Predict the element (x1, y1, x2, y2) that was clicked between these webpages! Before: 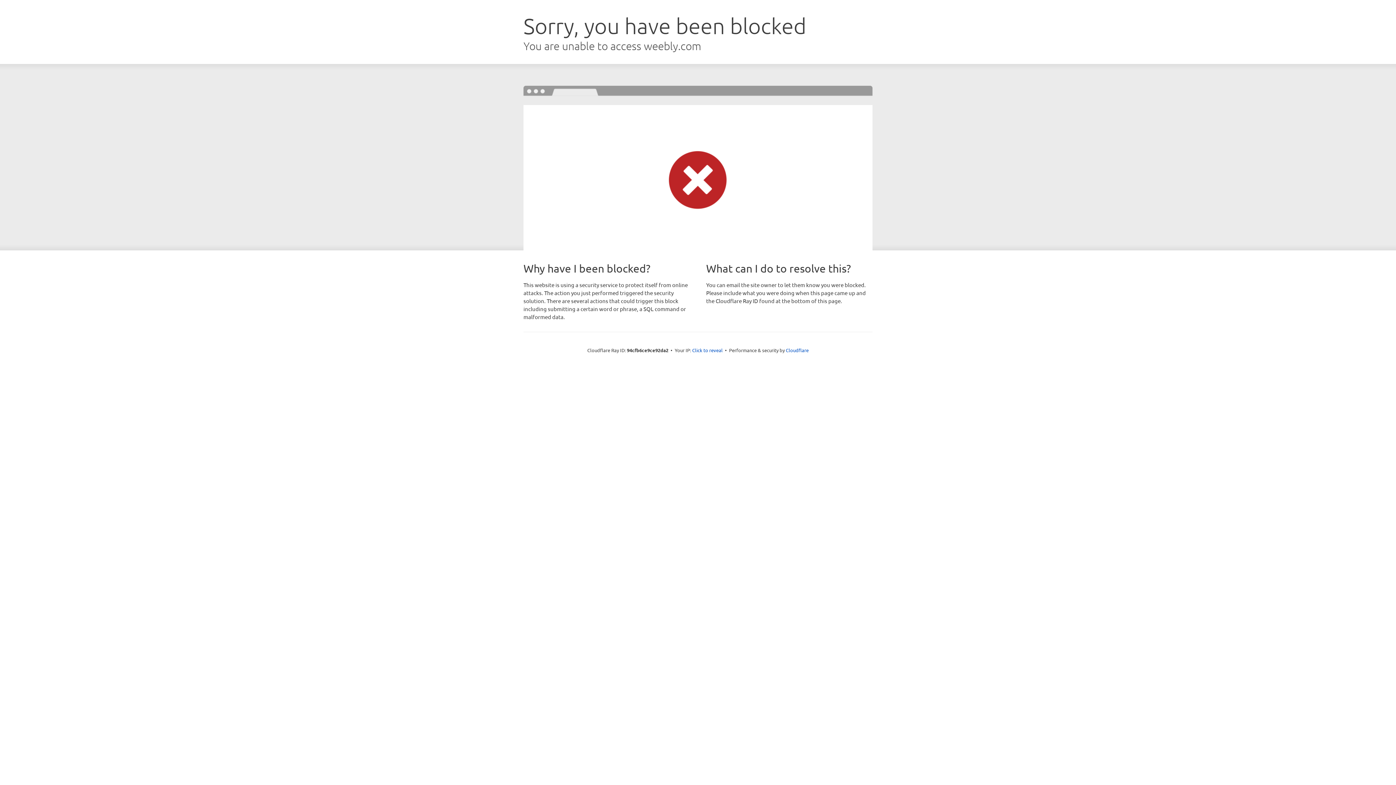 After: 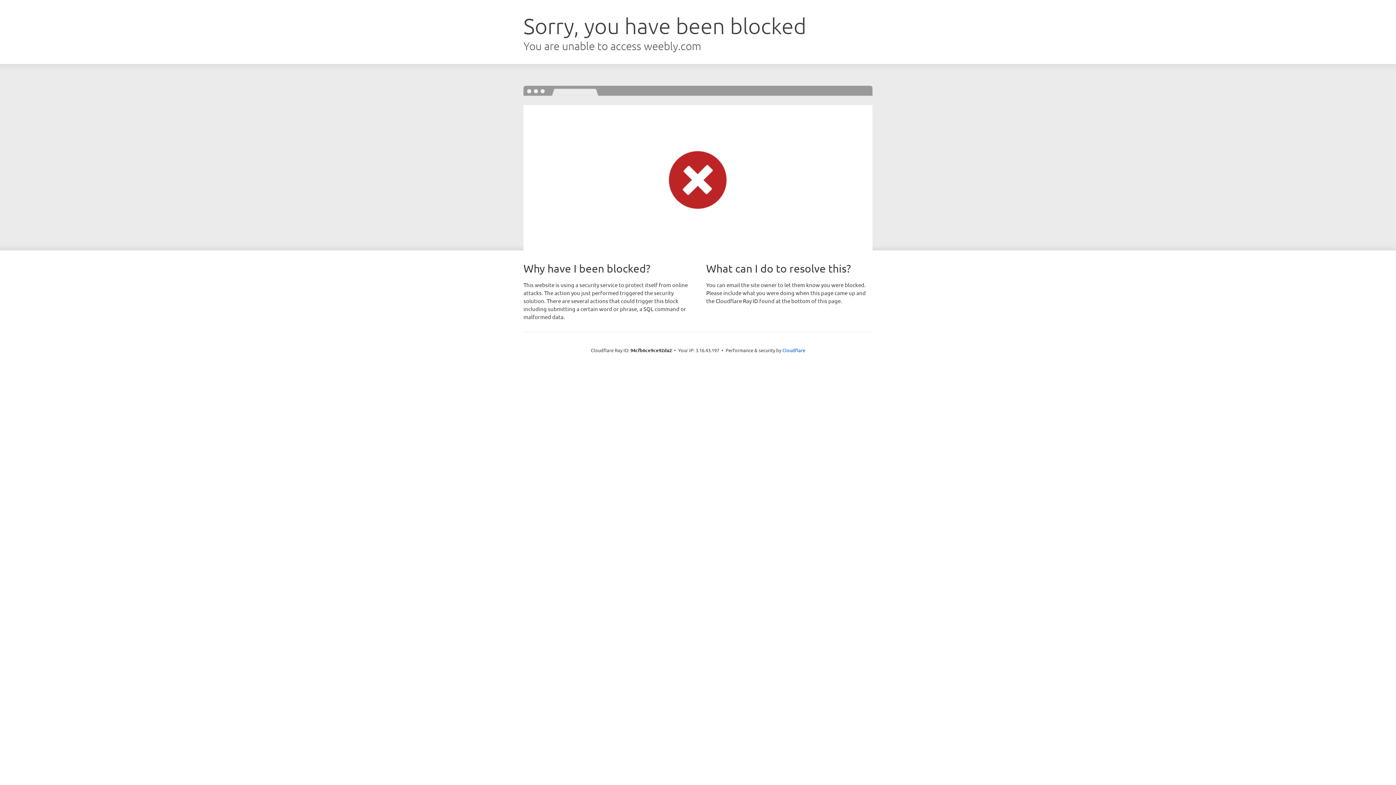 Action: label: Click to reveal bbox: (692, 346, 722, 353)